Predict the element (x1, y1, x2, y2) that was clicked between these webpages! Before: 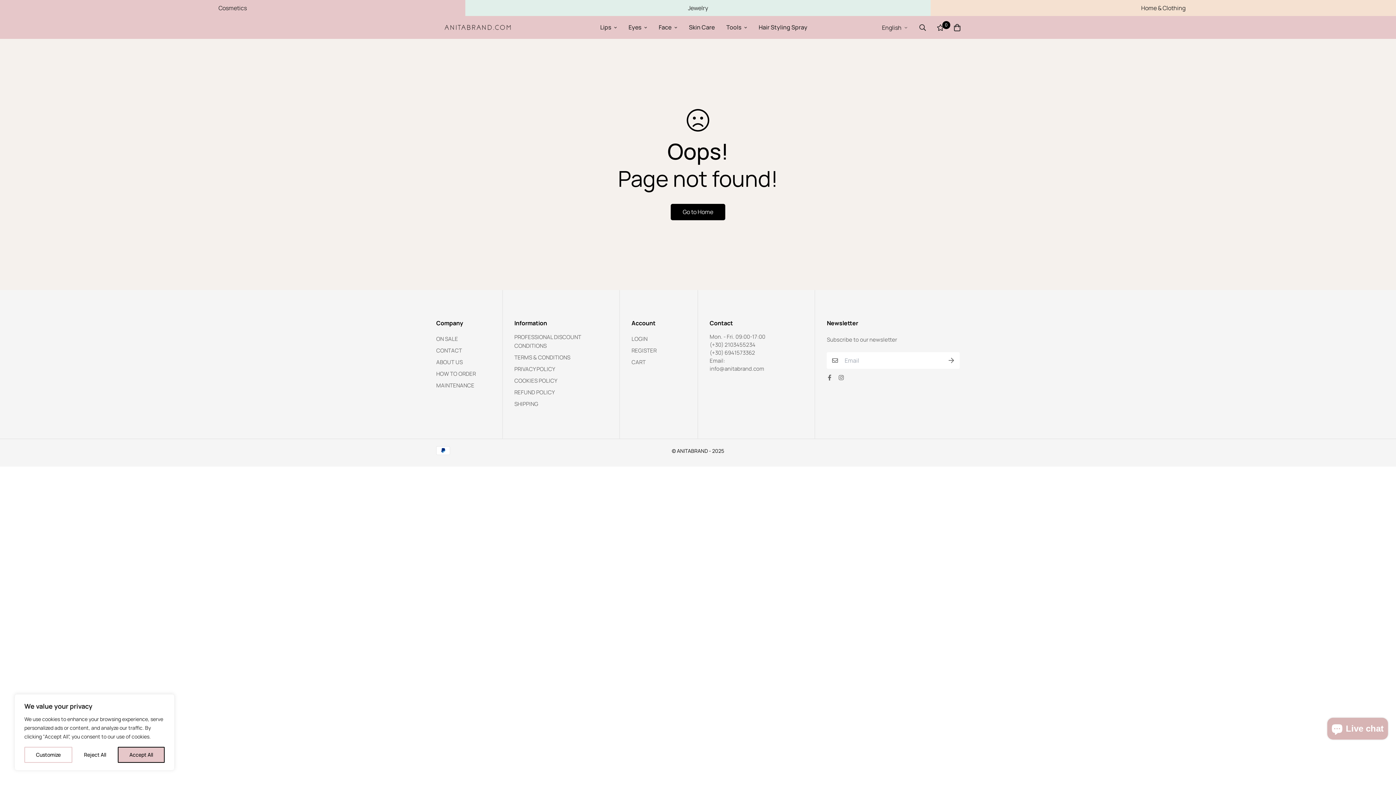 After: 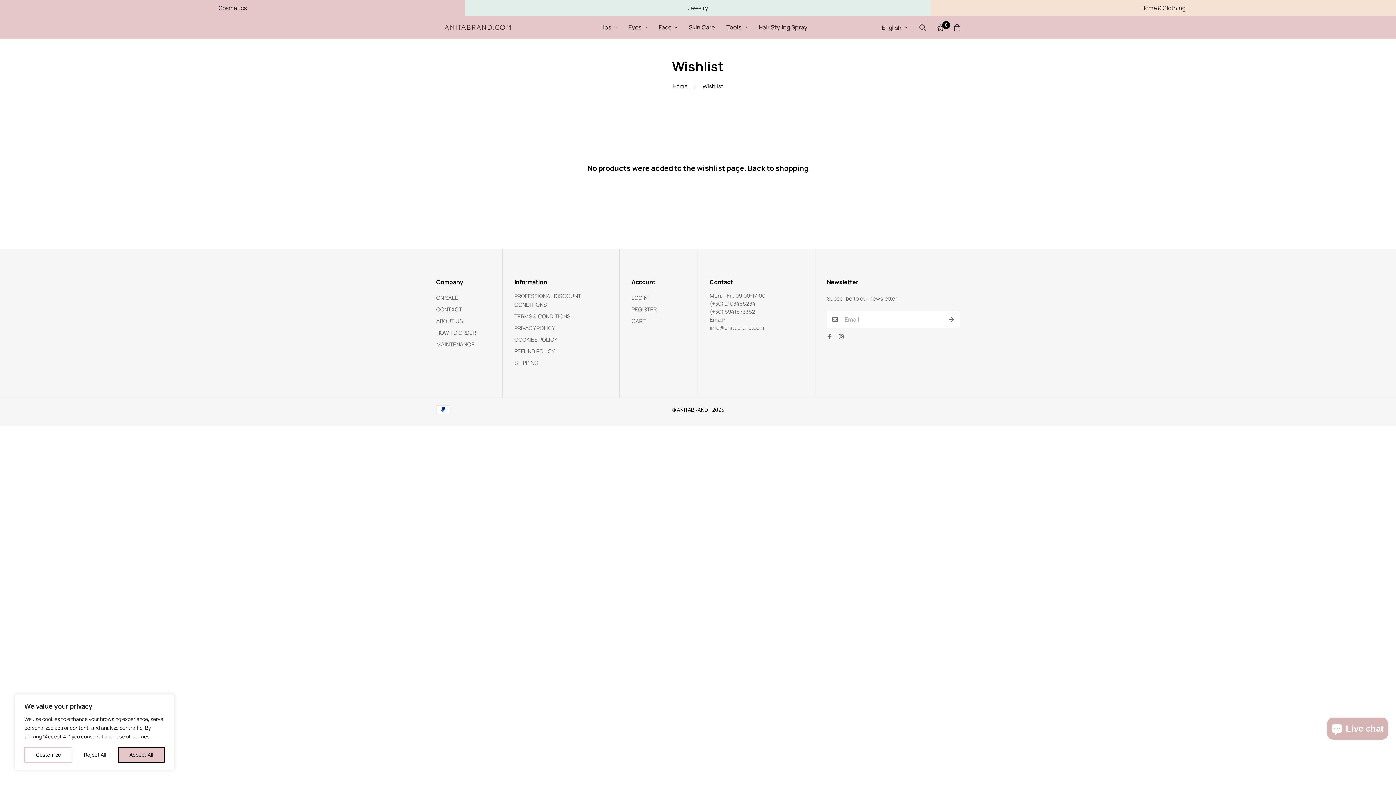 Action: label: 0 bbox: (932, 16, 949, 38)